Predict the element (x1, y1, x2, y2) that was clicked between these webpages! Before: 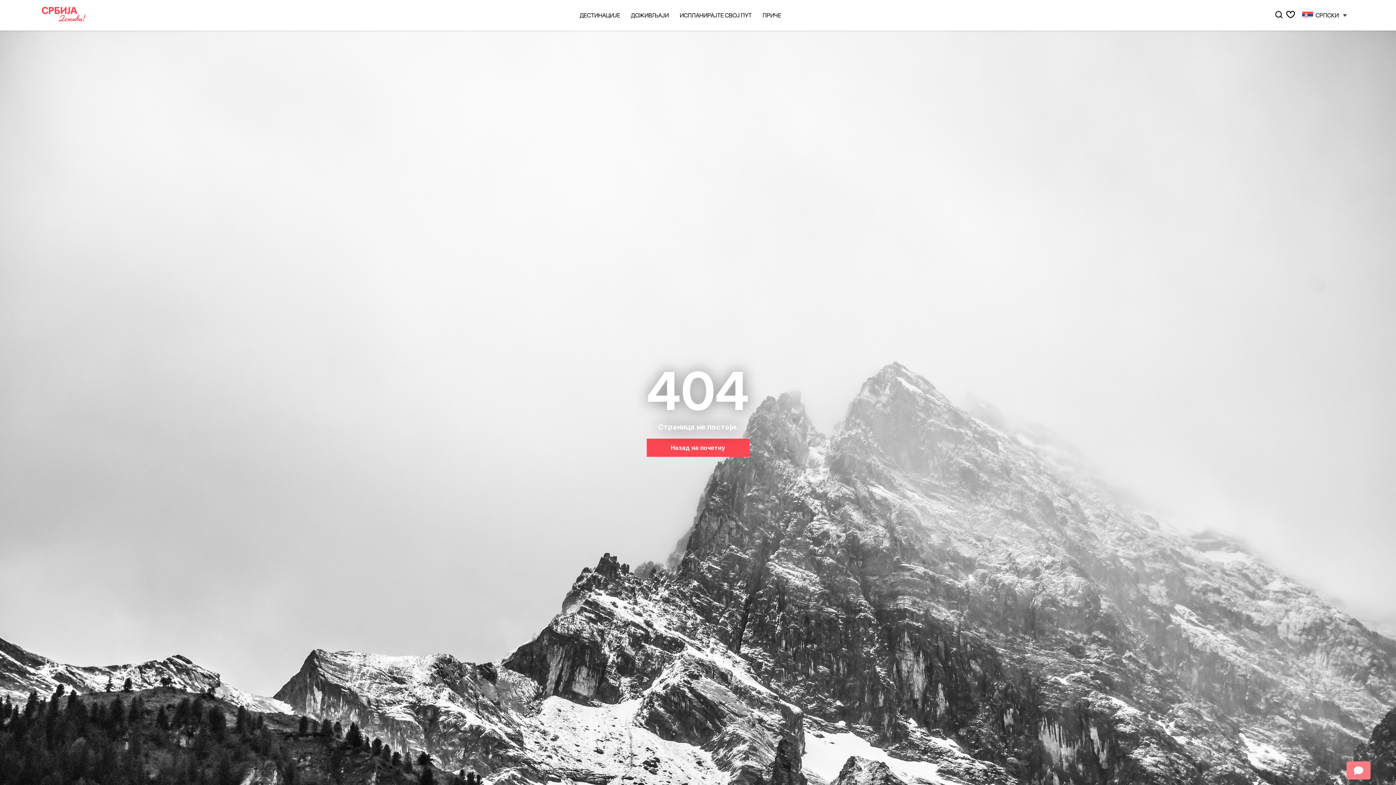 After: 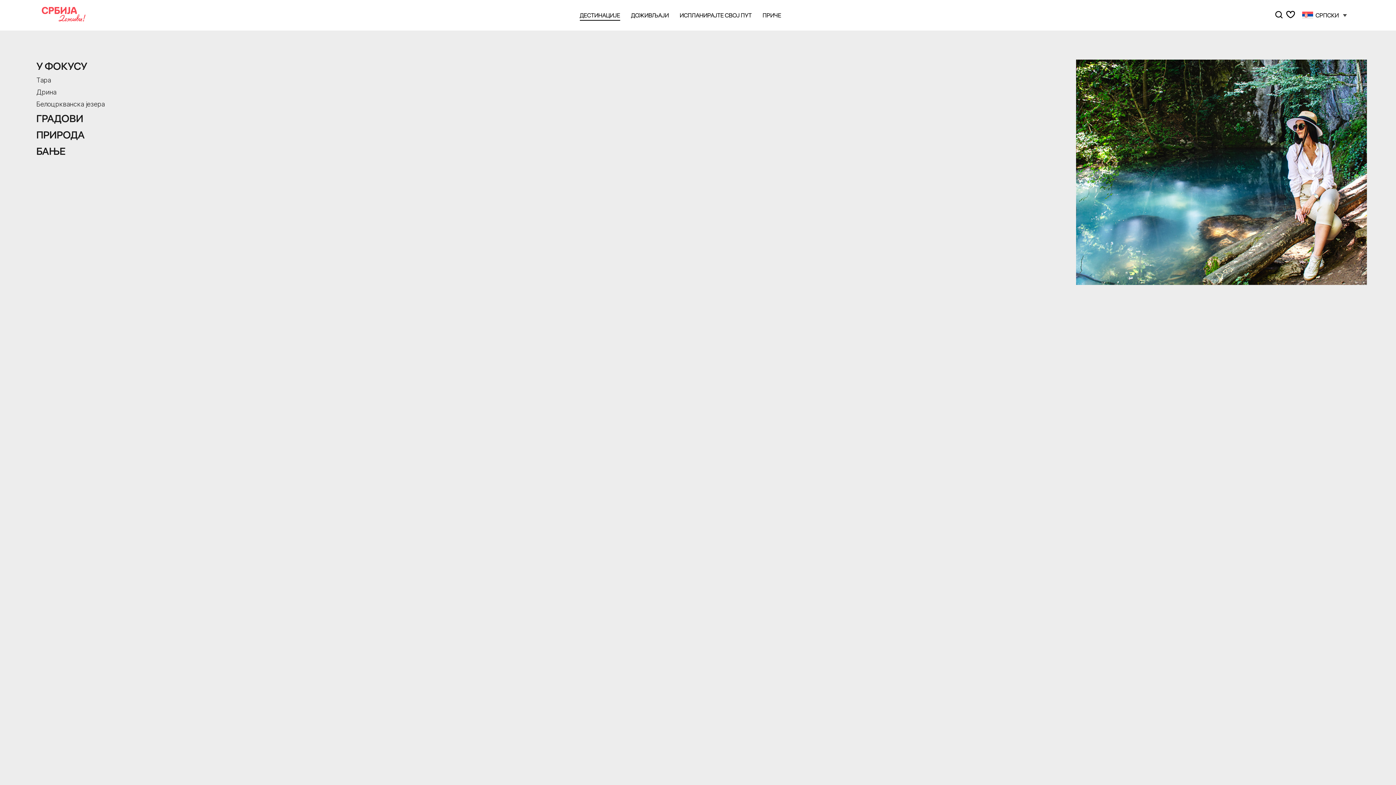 Action: label: ДЕСТИНАЦИЈЕ bbox: (579, 11, 620, 18)